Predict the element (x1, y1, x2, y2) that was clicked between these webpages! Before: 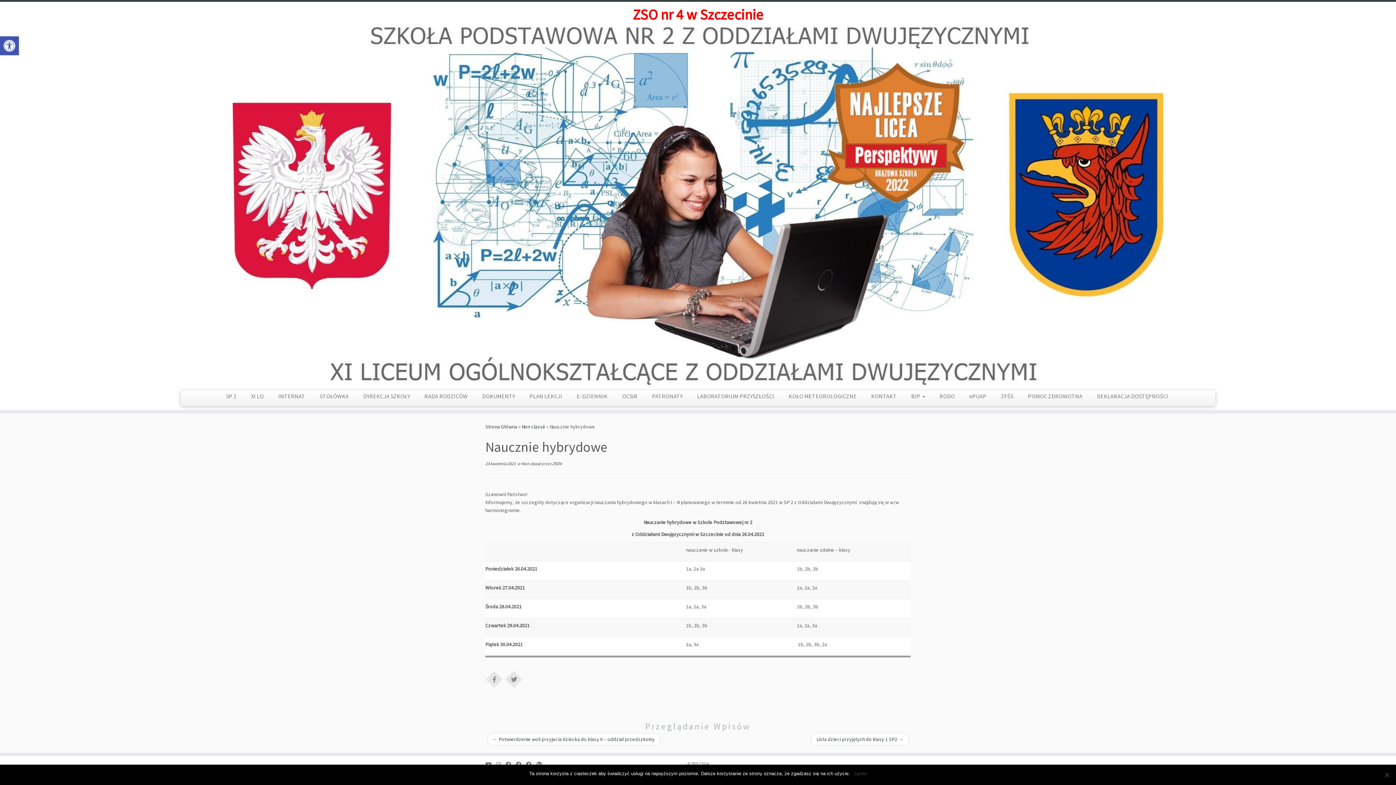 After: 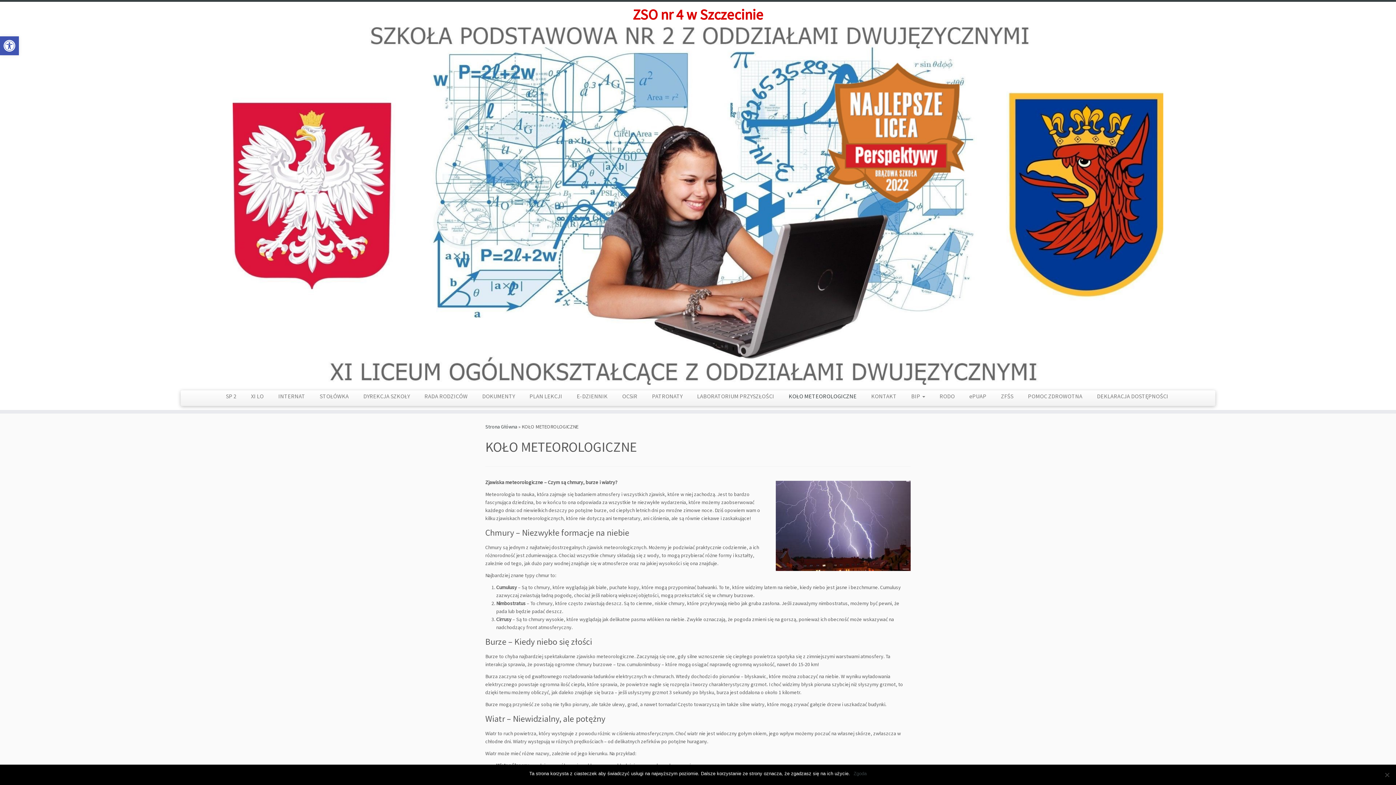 Action: bbox: (781, 390, 864, 402) label: KOŁO METEOROLOGICZNE